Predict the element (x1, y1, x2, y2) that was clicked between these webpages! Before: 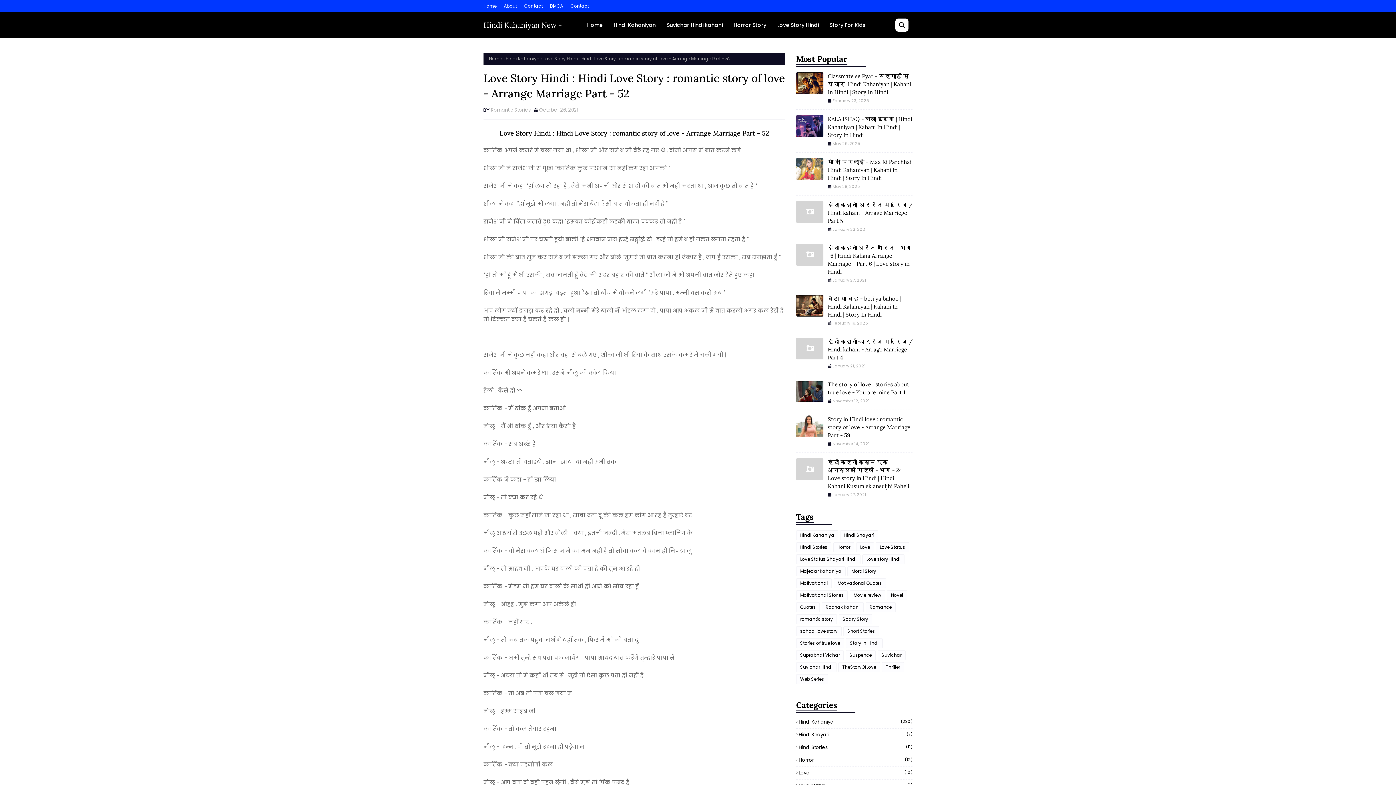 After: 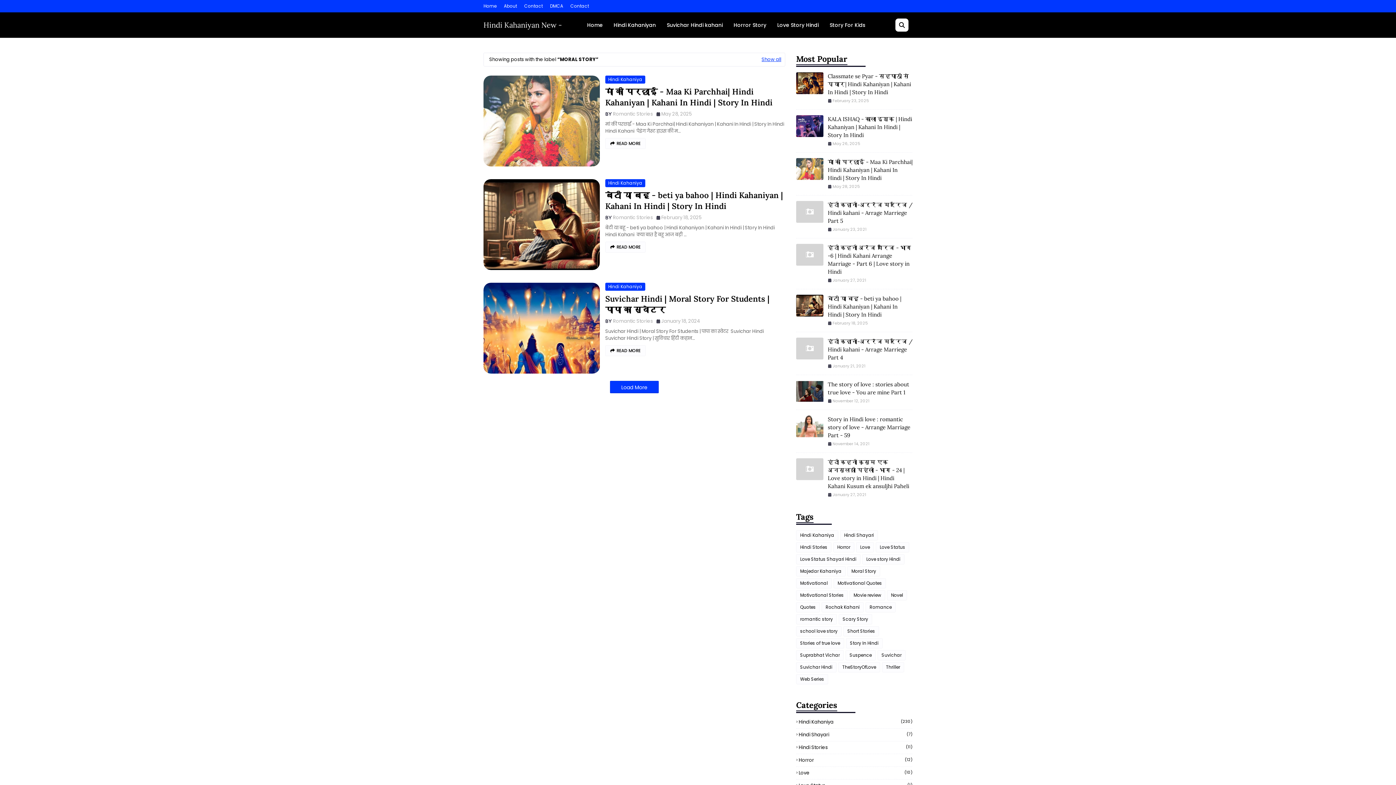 Action: bbox: (847, 566, 880, 576) label: Moral Story